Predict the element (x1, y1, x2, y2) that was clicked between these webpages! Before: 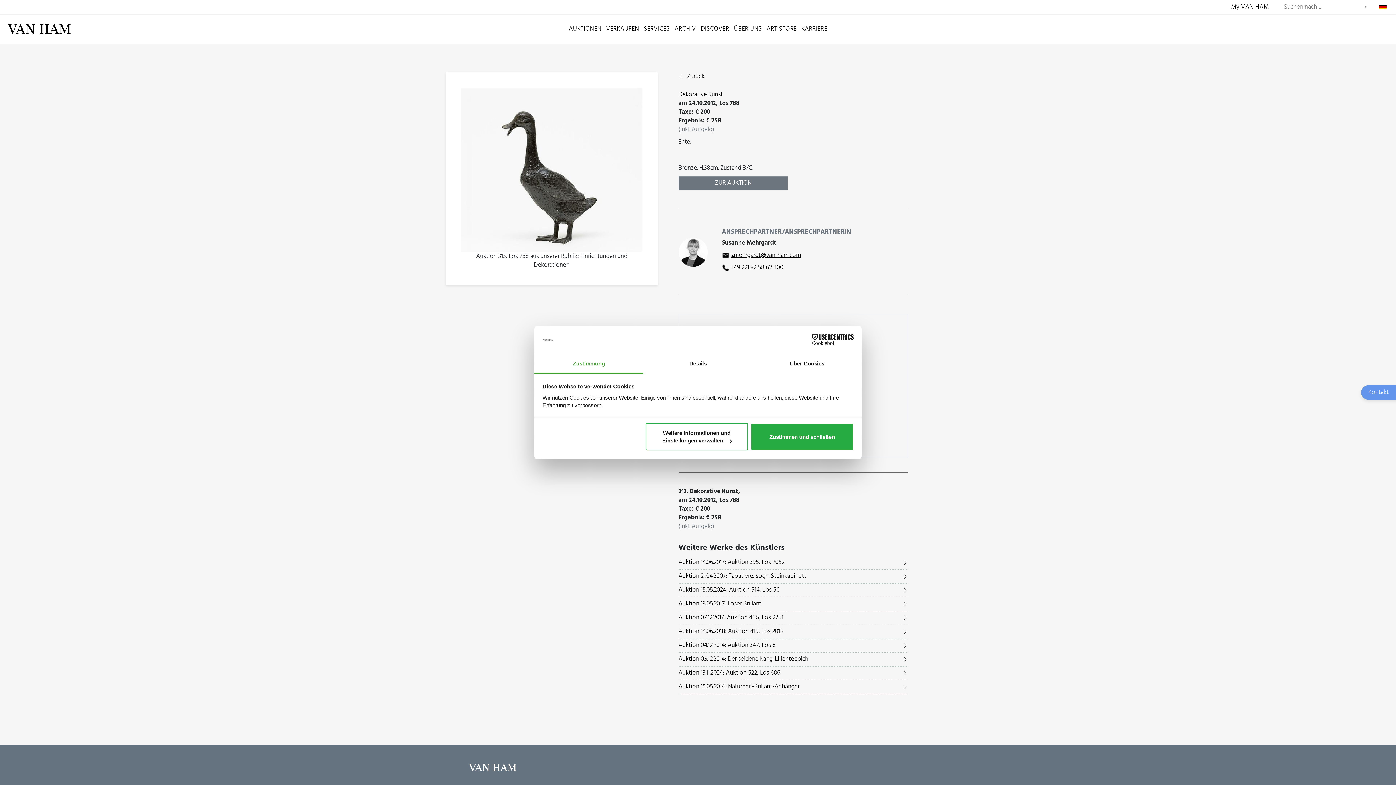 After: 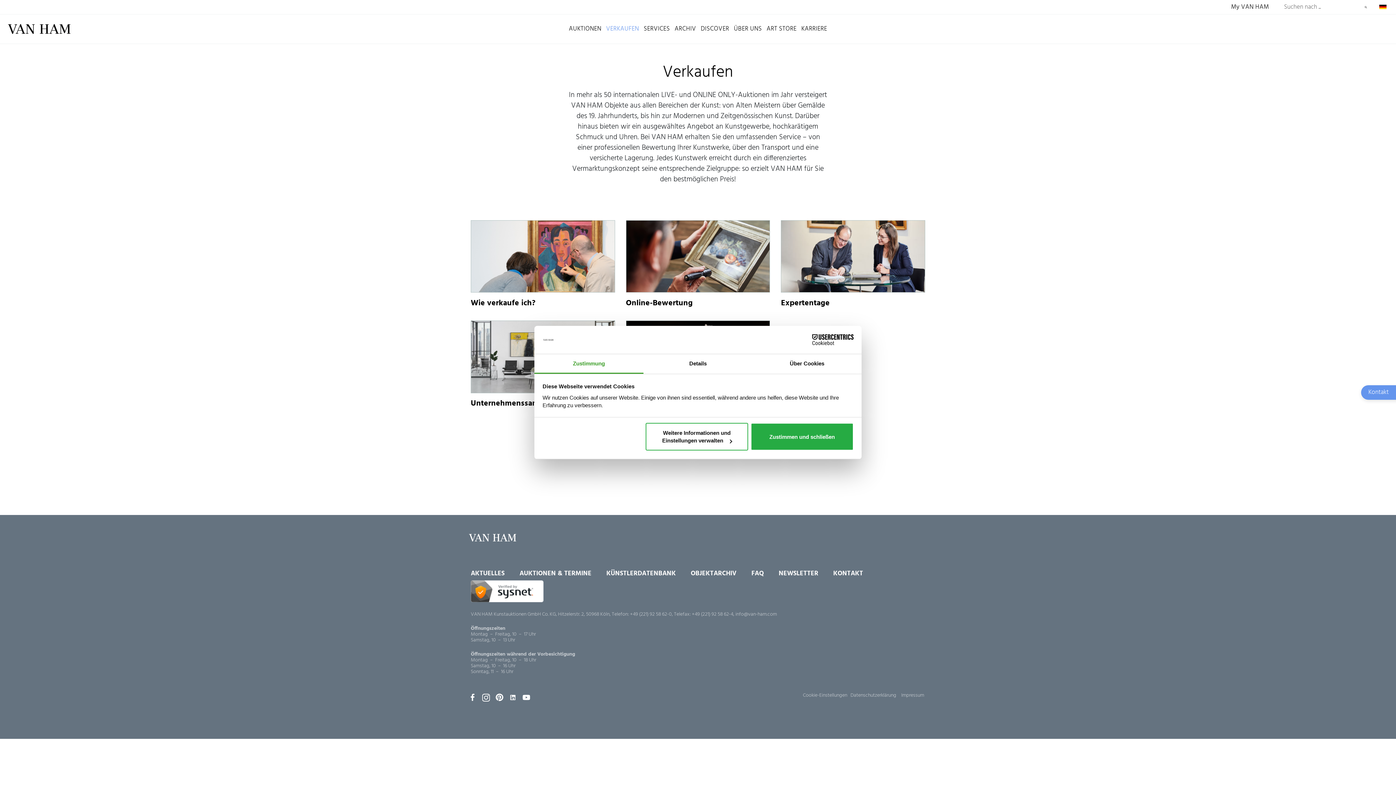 Action: label: VERKAUFEN bbox: (606, 24, 639, 33)